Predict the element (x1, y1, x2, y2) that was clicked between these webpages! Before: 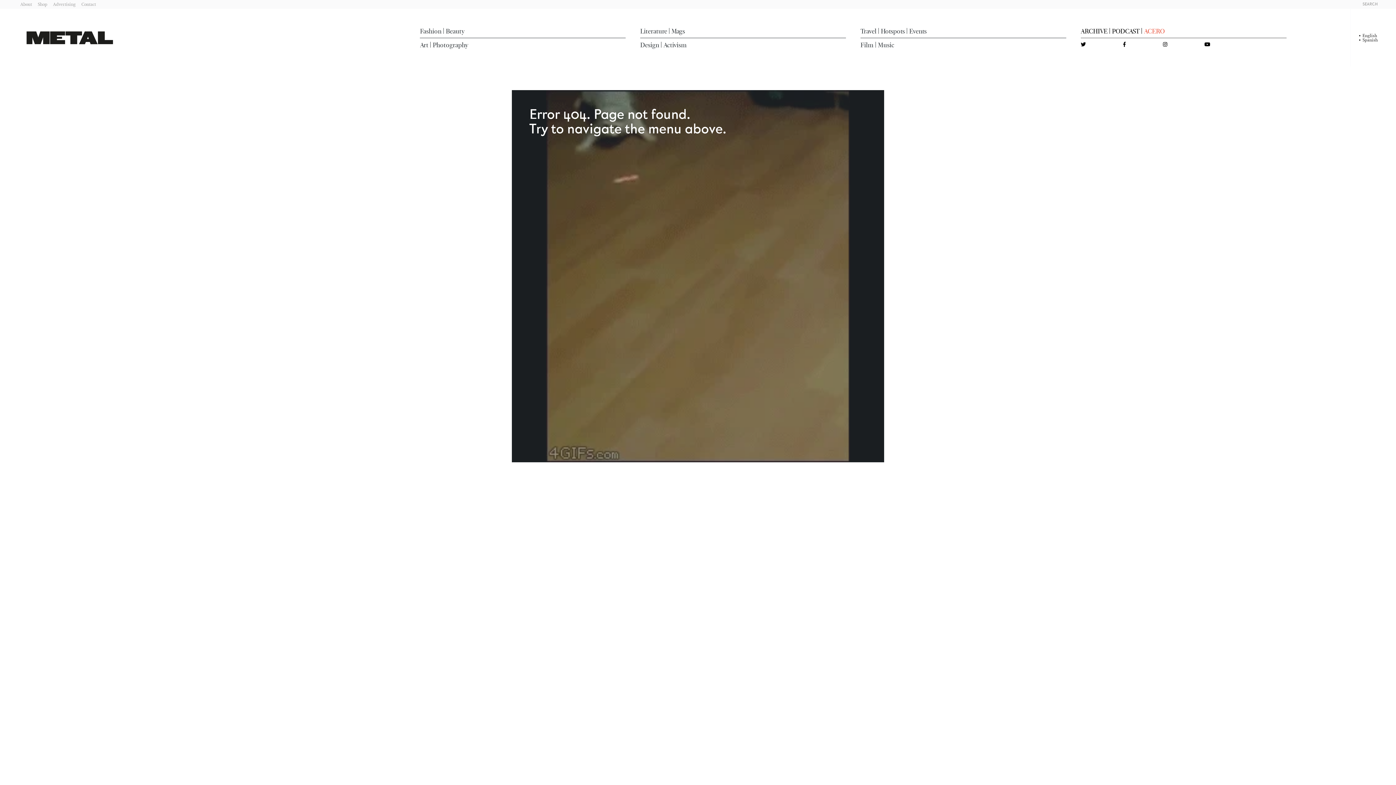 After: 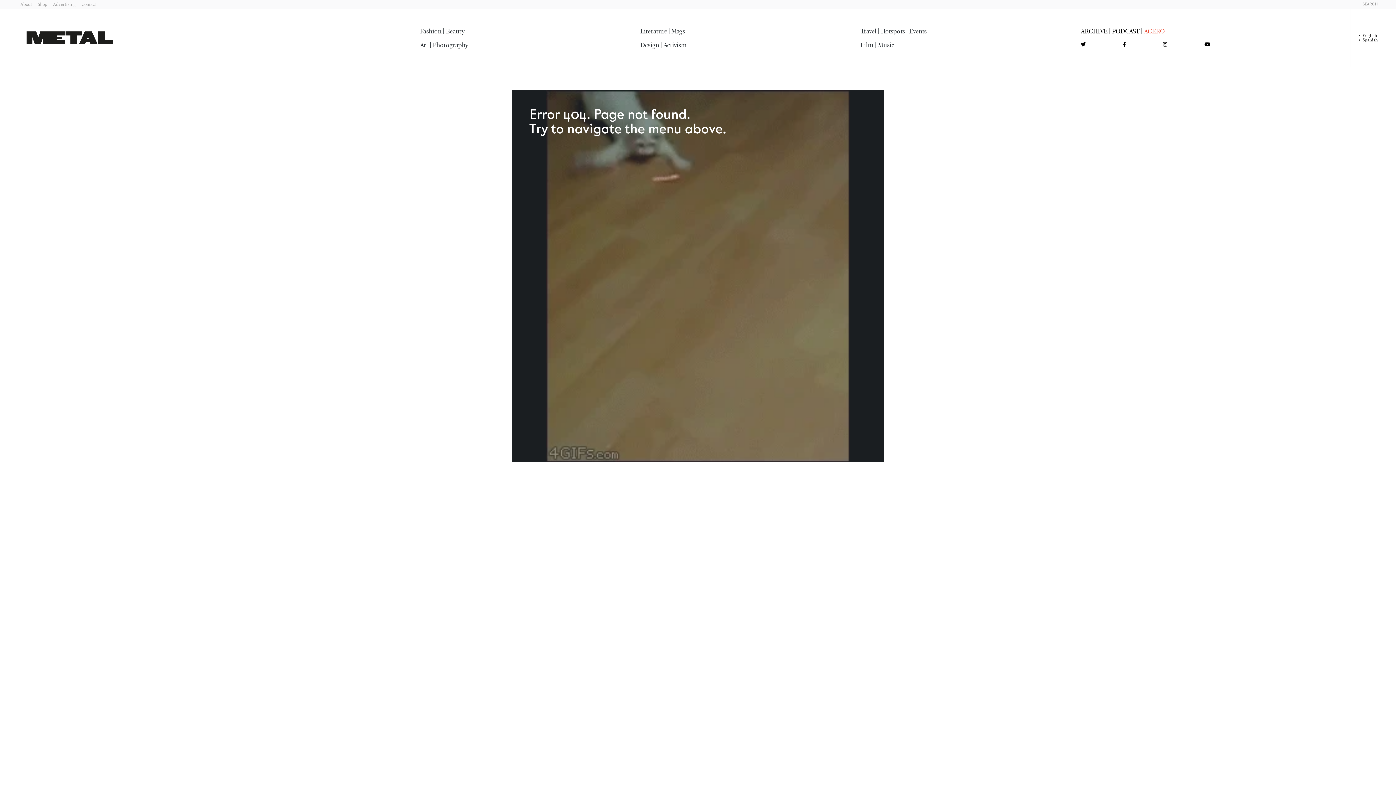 Action: bbox: (37, 1, 47, 6) label: Shop